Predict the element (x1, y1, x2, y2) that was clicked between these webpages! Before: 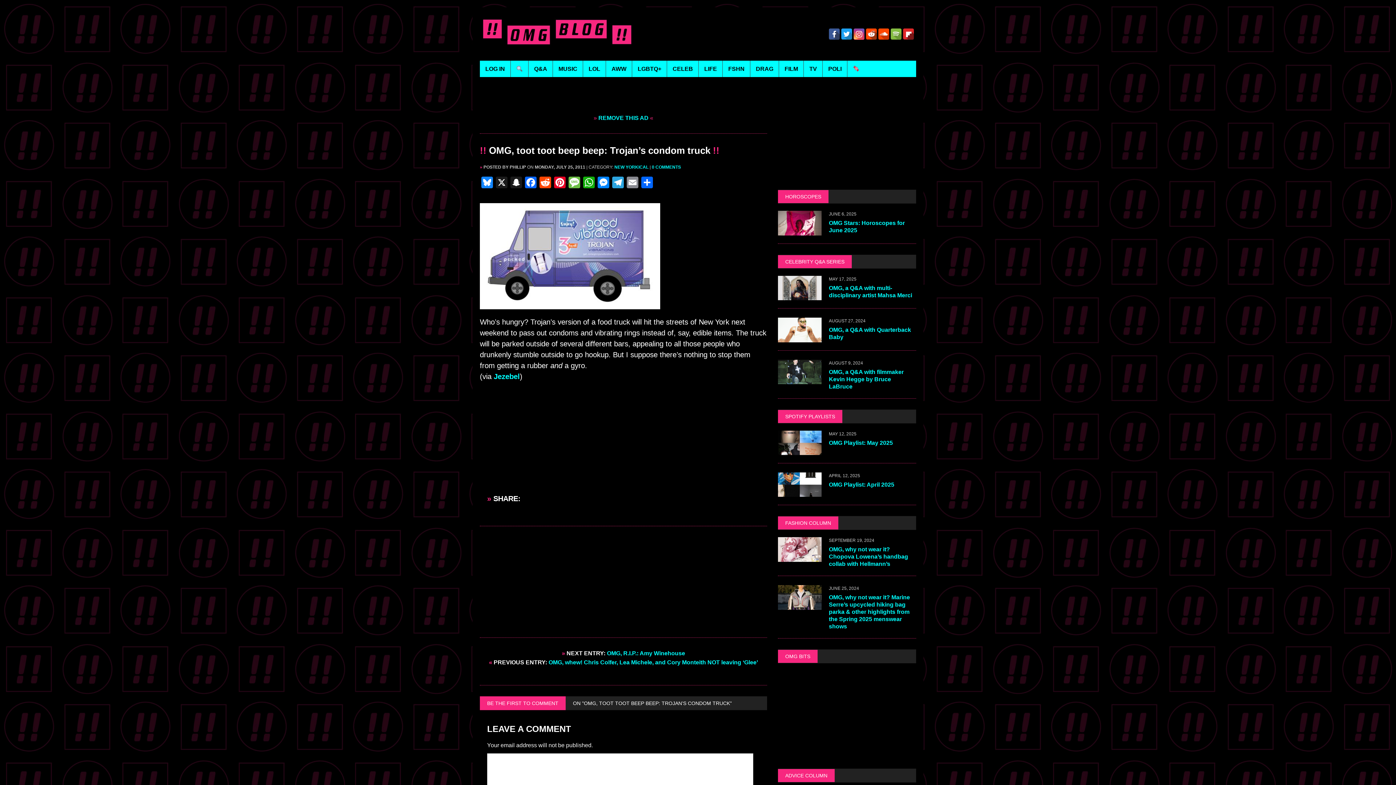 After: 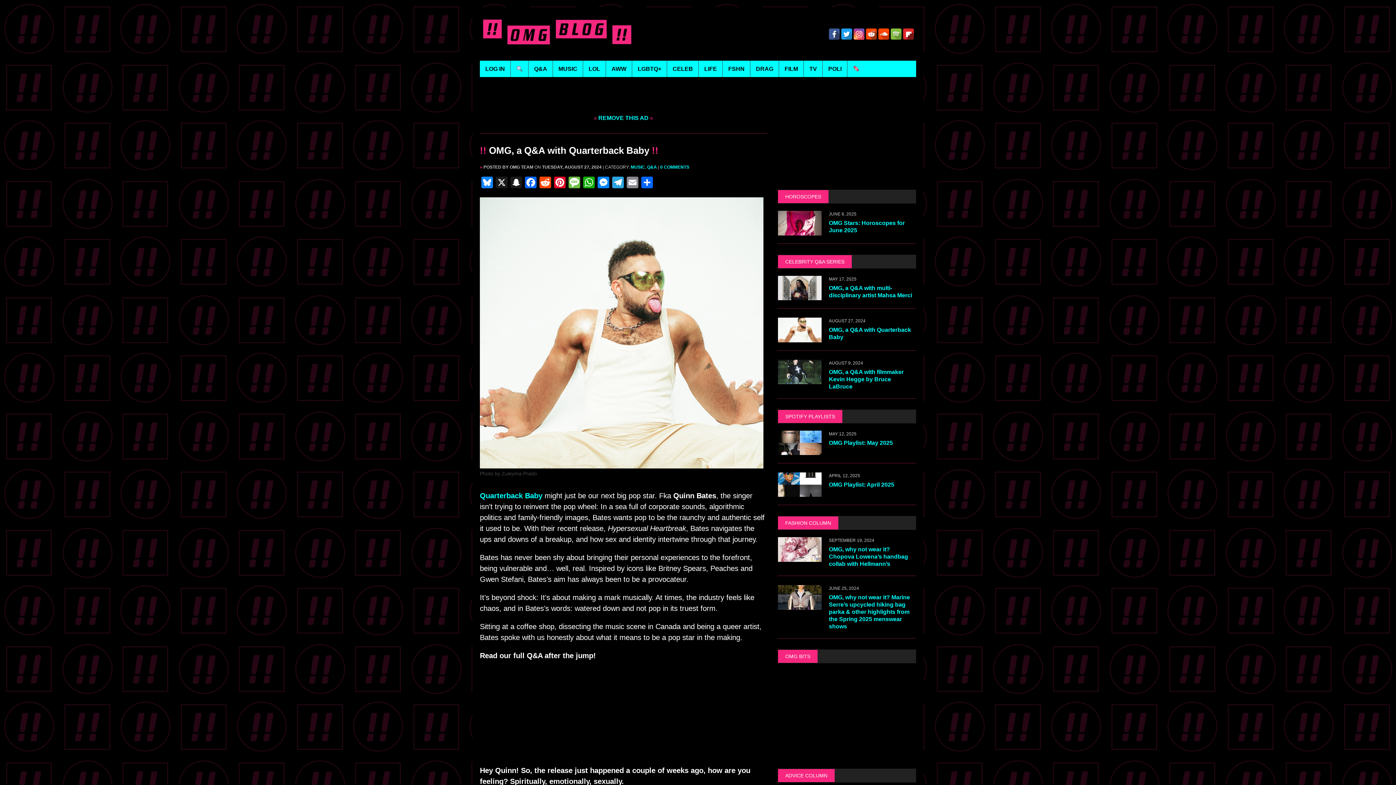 Action: bbox: (778, 334, 821, 340)